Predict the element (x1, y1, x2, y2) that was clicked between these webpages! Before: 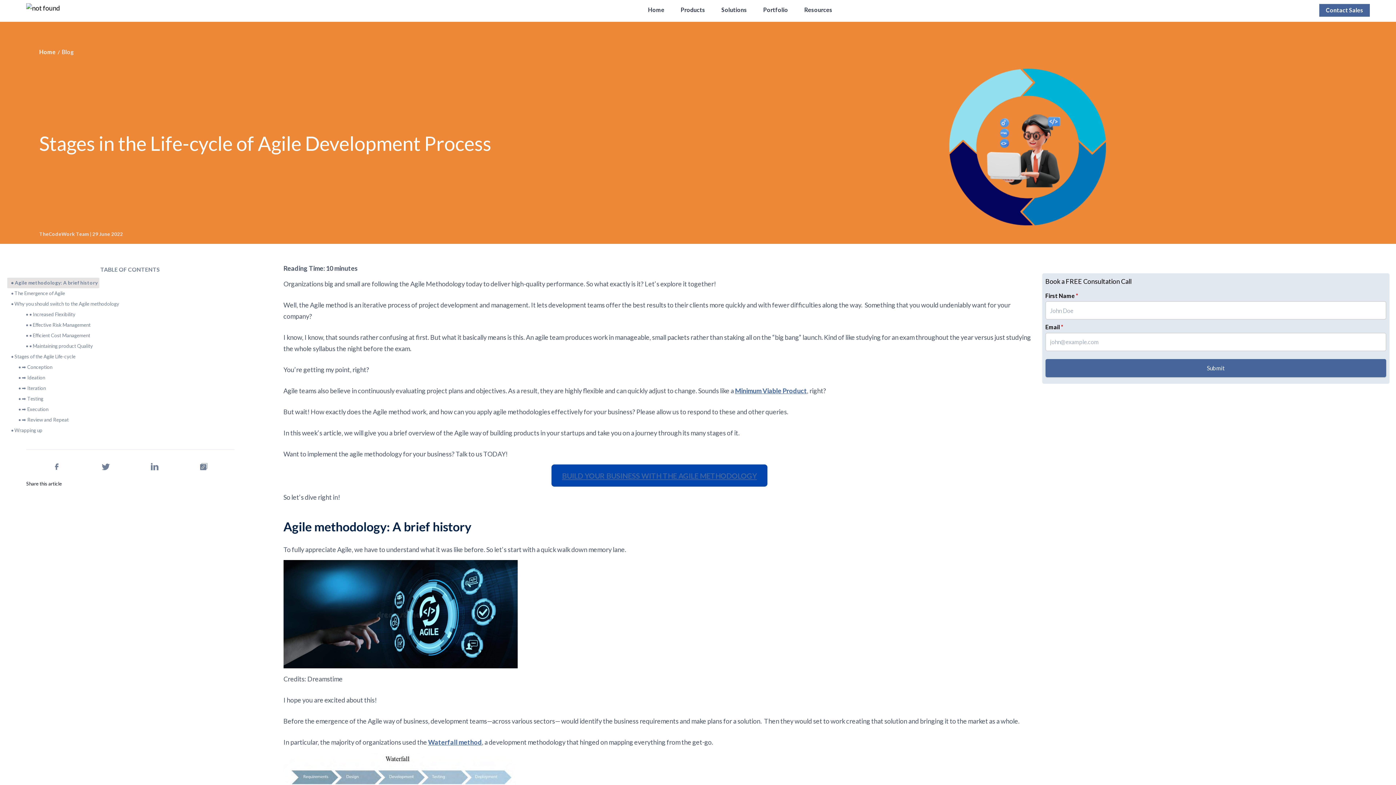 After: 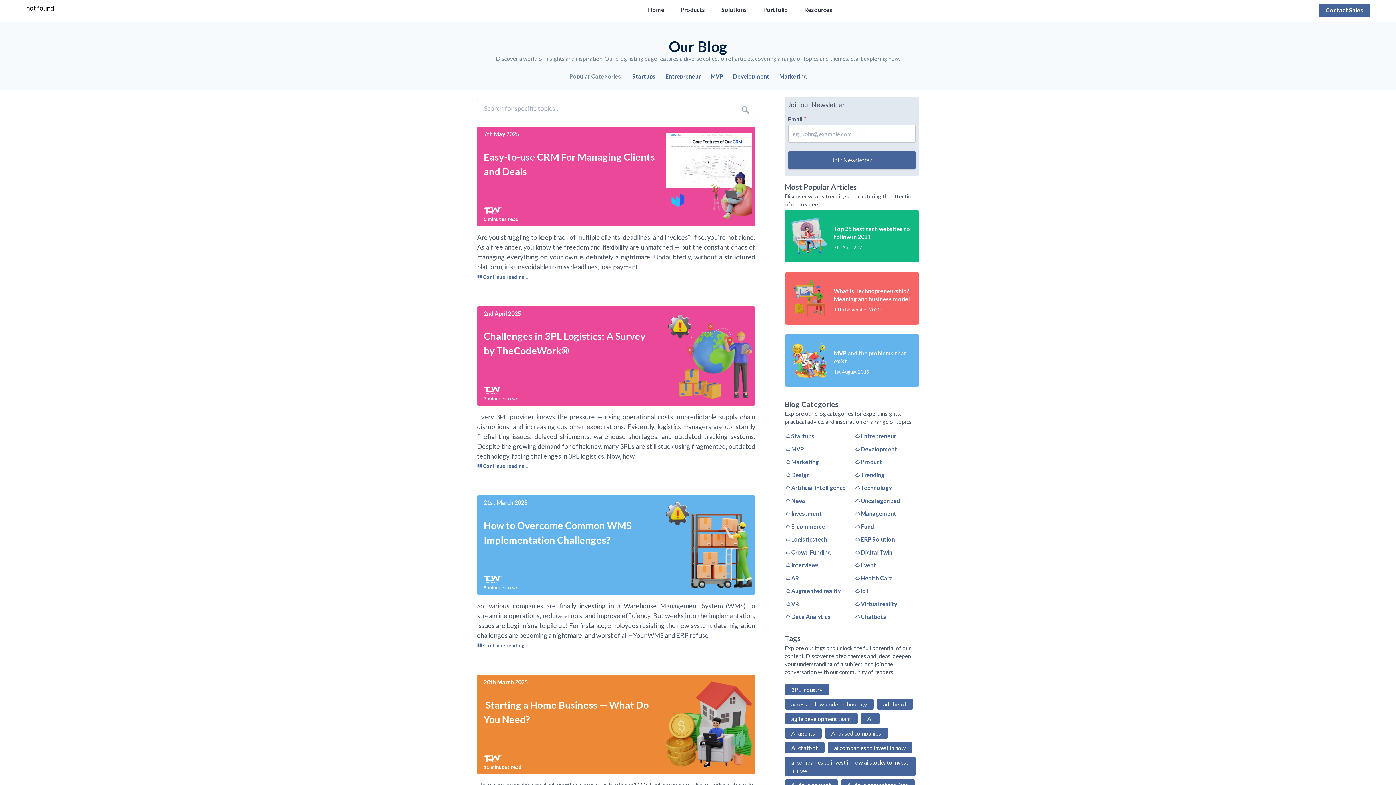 Action: label:  Blog bbox: (60, 48, 73, 55)